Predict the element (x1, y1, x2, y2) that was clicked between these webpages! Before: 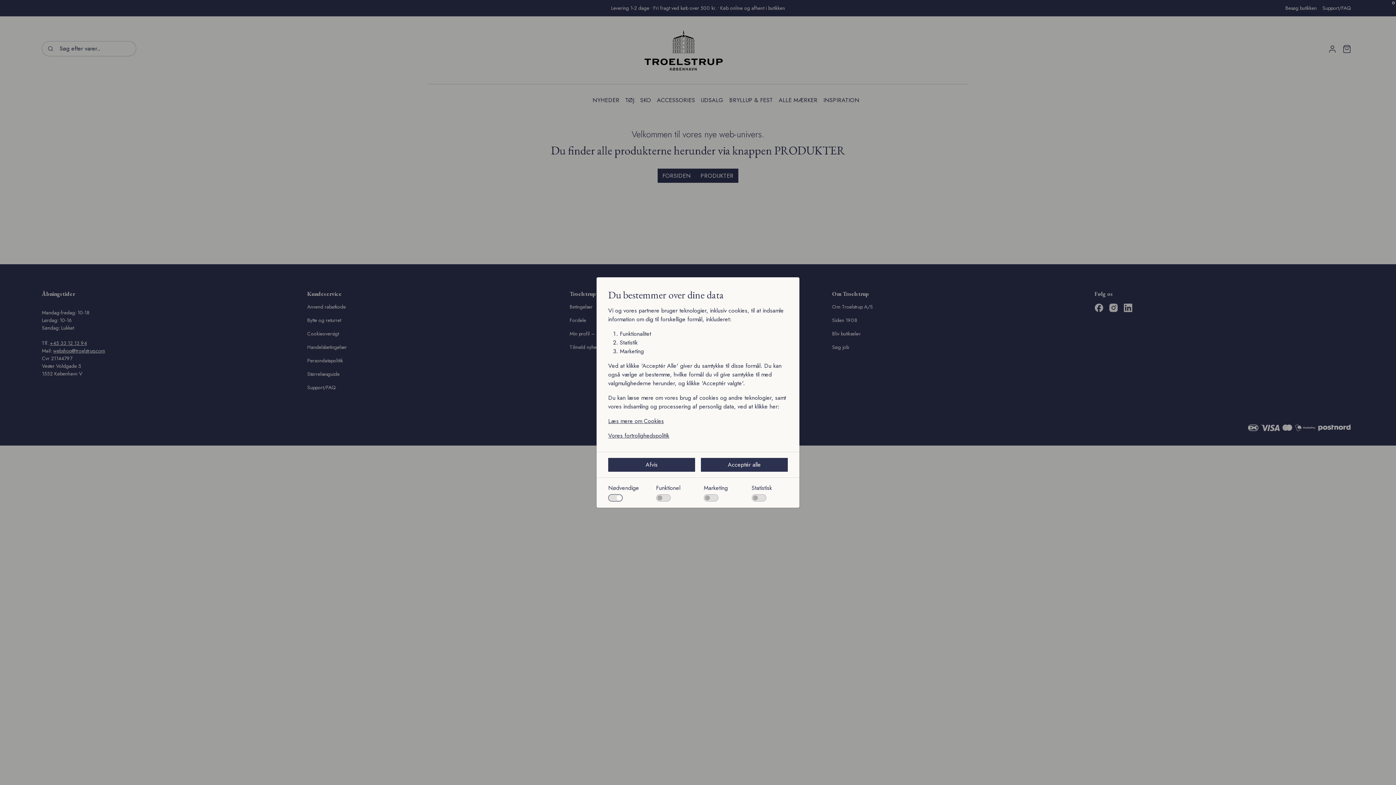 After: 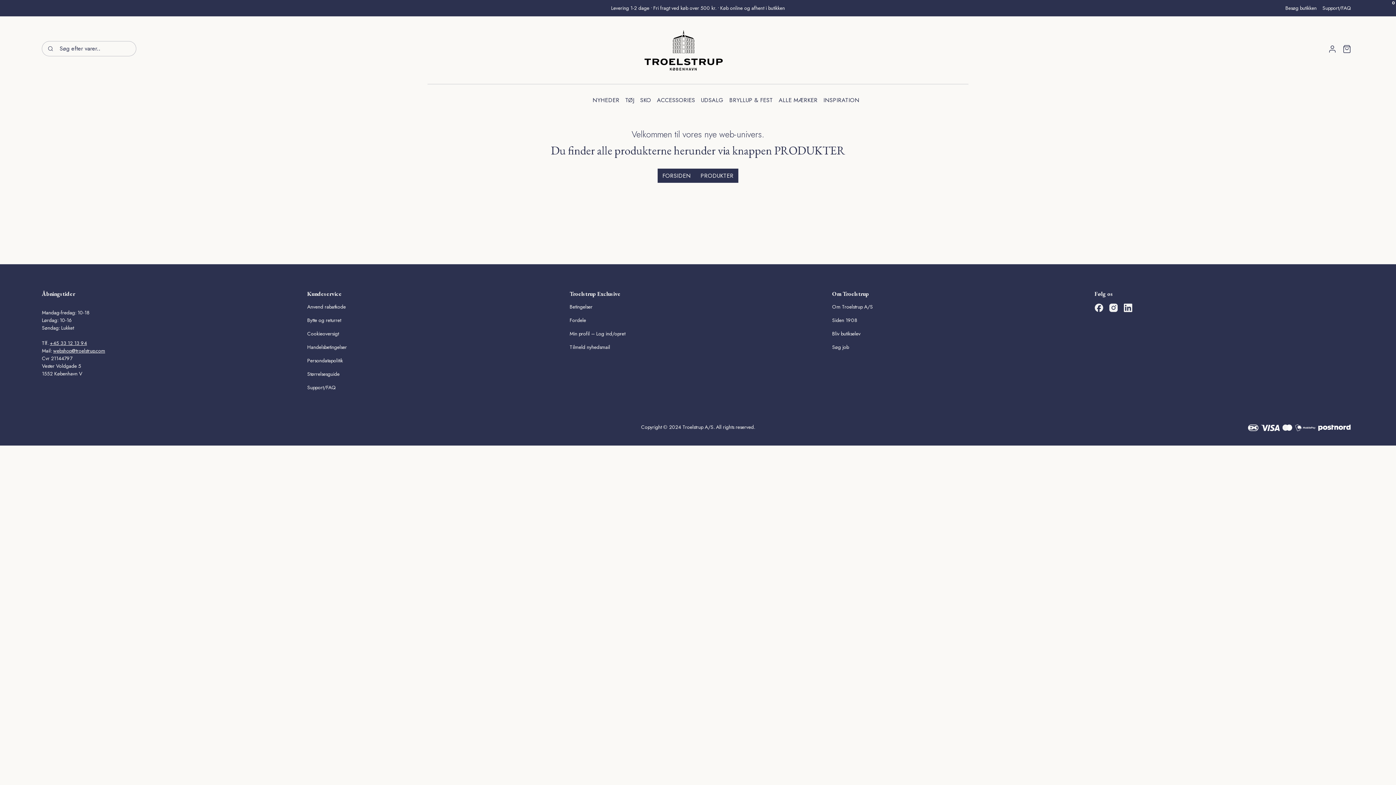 Action: label: Afvis bbox: (608, 458, 695, 472)